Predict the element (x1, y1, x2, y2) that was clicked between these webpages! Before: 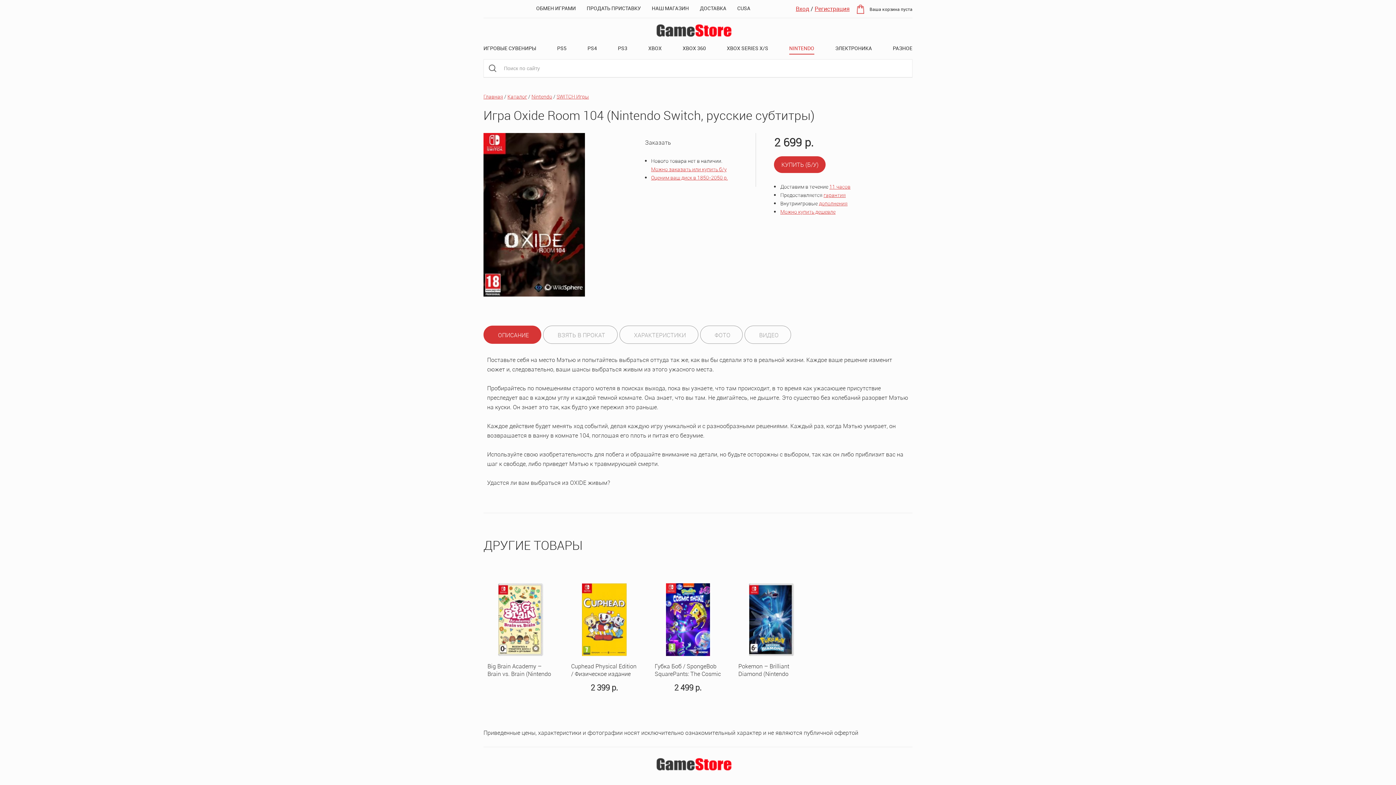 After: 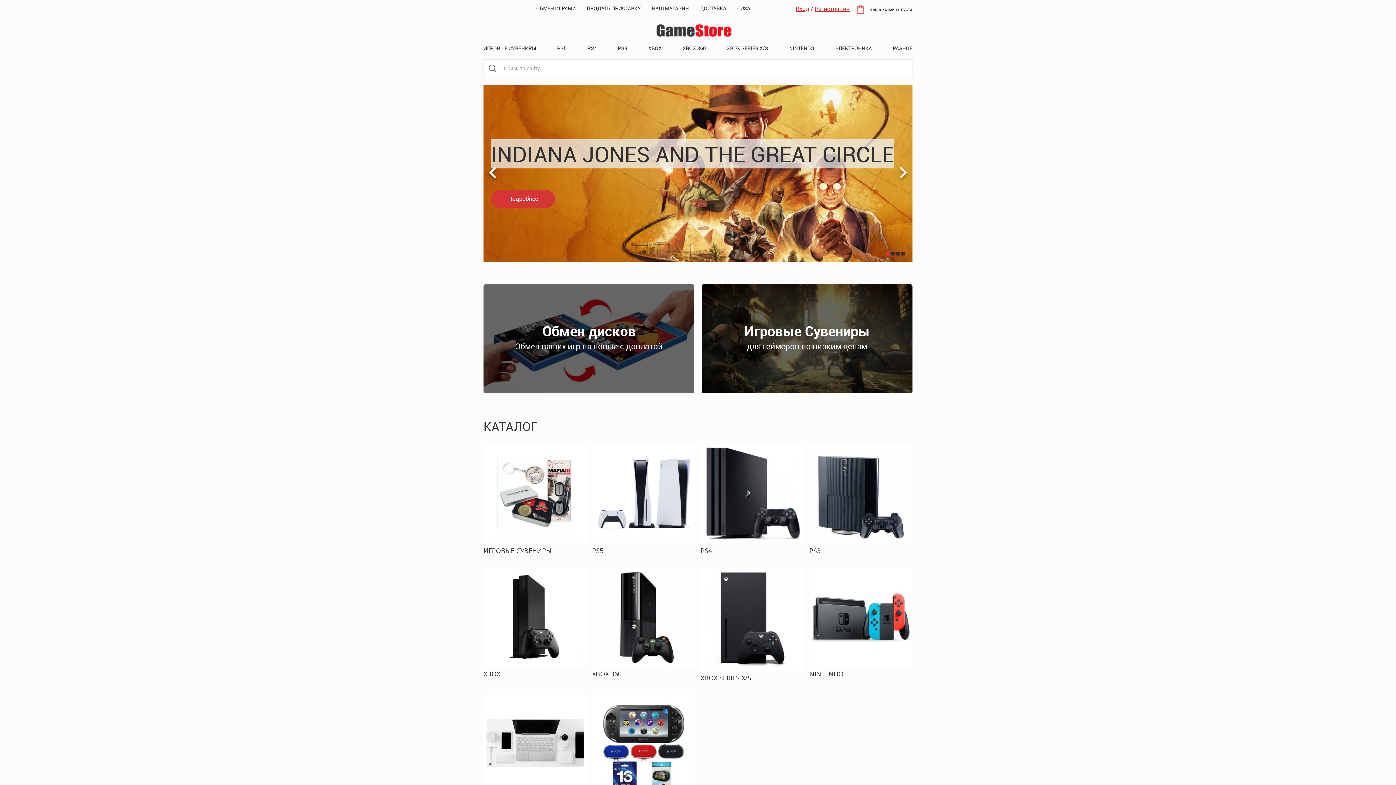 Action: bbox: (483, 758, 912, 771)